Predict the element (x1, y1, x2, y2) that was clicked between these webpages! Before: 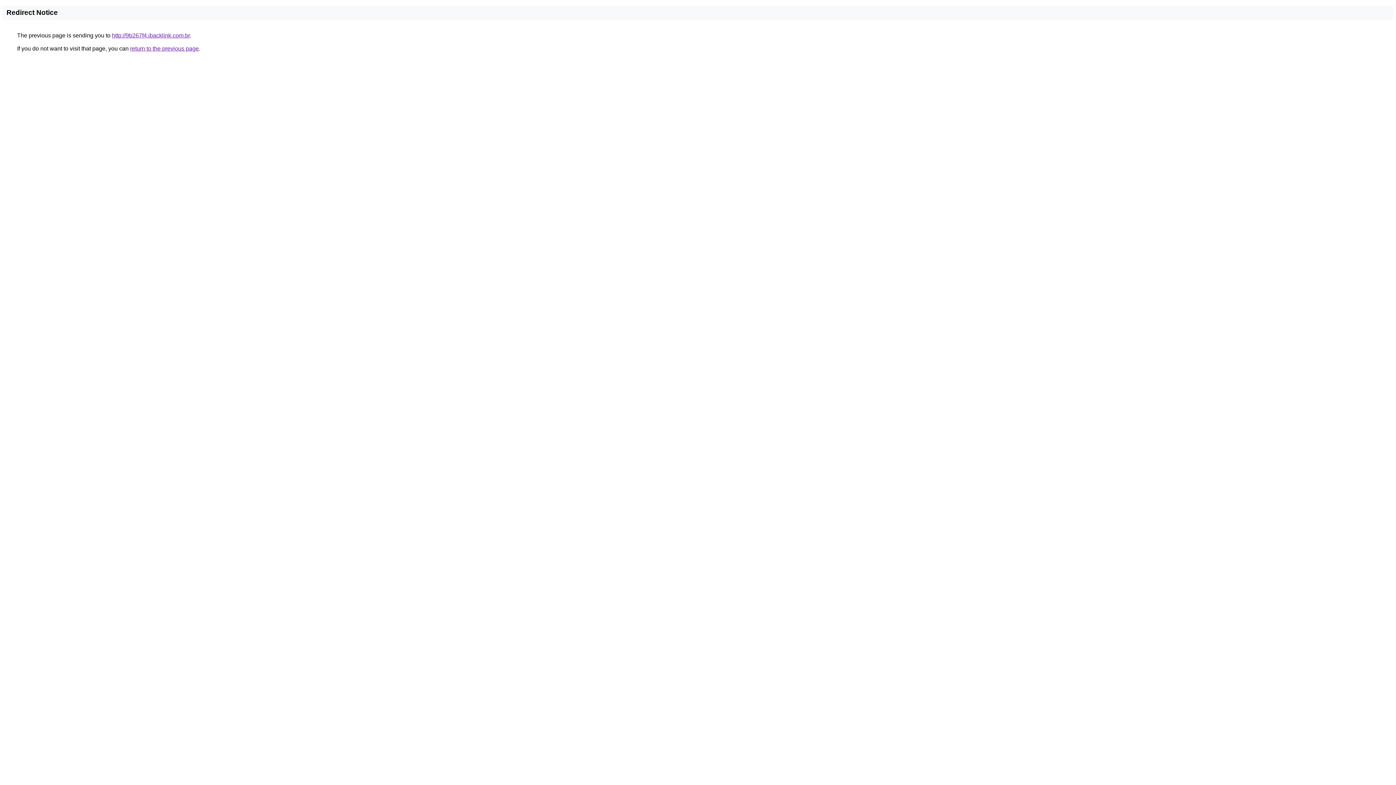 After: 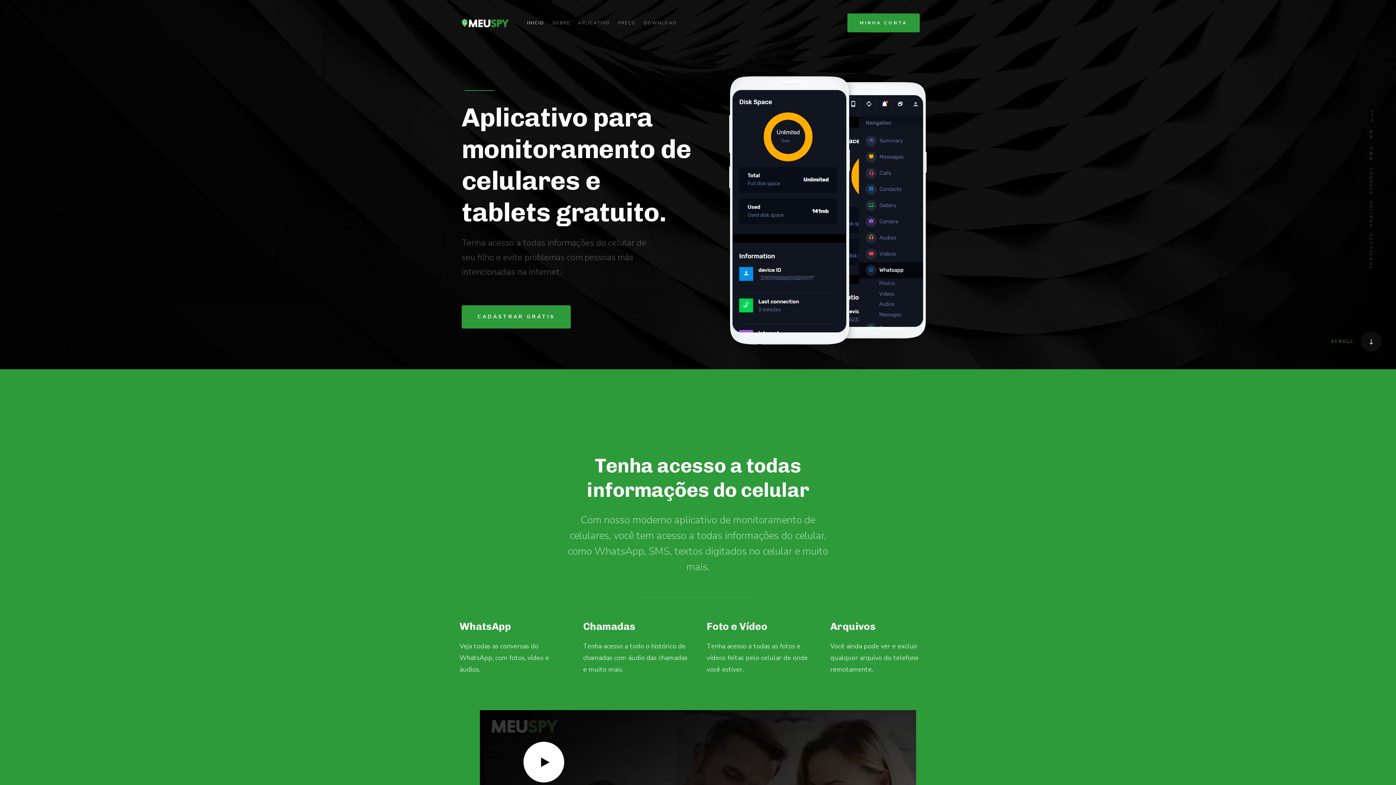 Action: bbox: (112, 32, 189, 38) label: http://9b267f4.ibacklink.com.br